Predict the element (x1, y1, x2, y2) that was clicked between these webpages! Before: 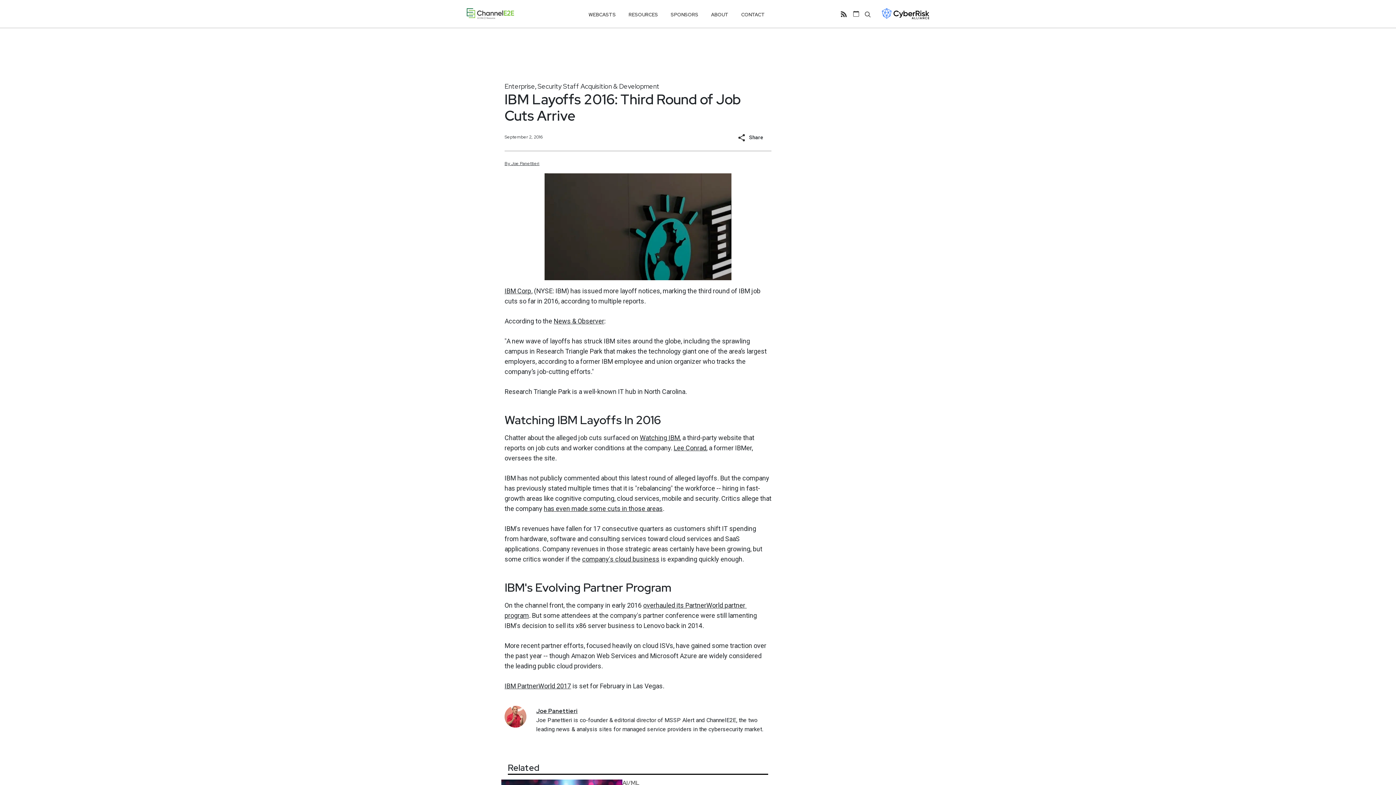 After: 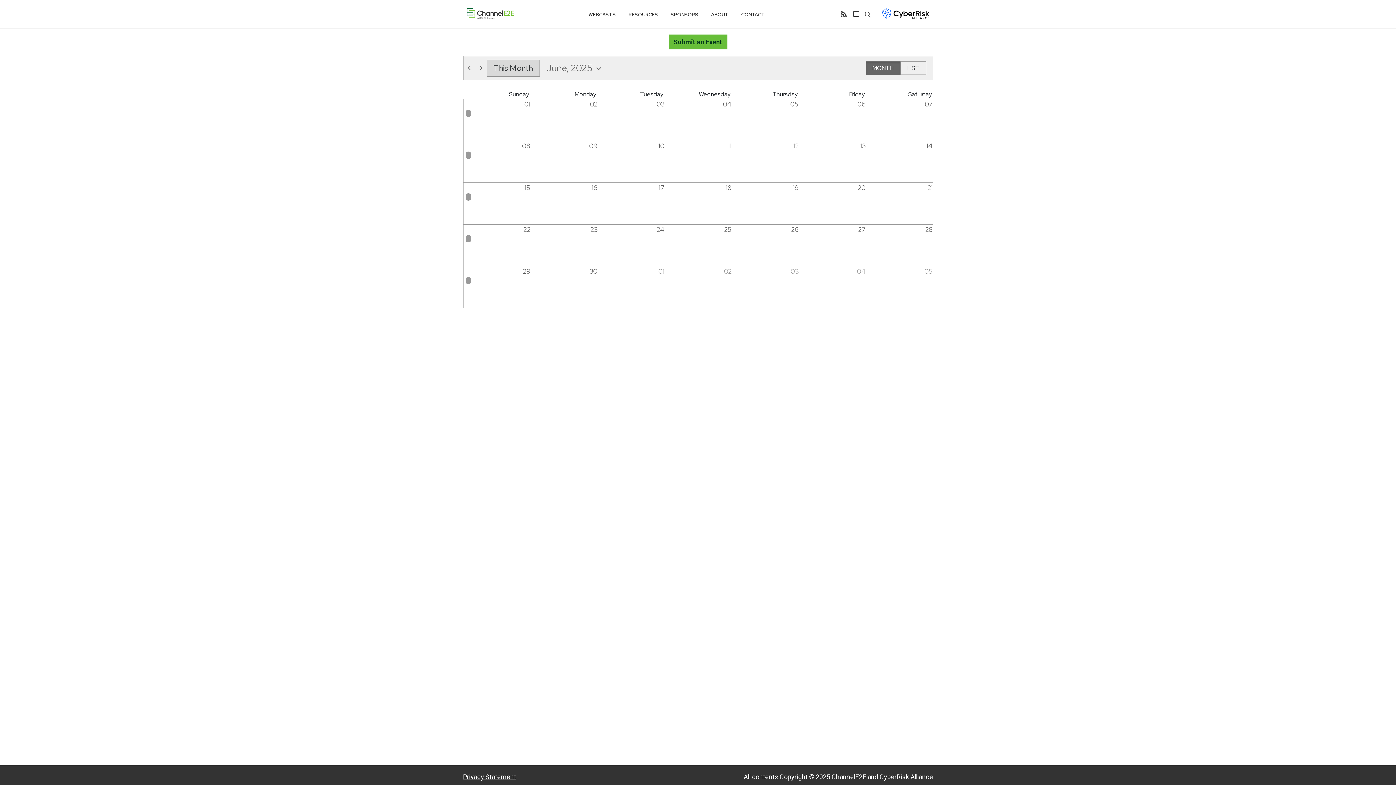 Action: bbox: (853, 10, 859, 16)